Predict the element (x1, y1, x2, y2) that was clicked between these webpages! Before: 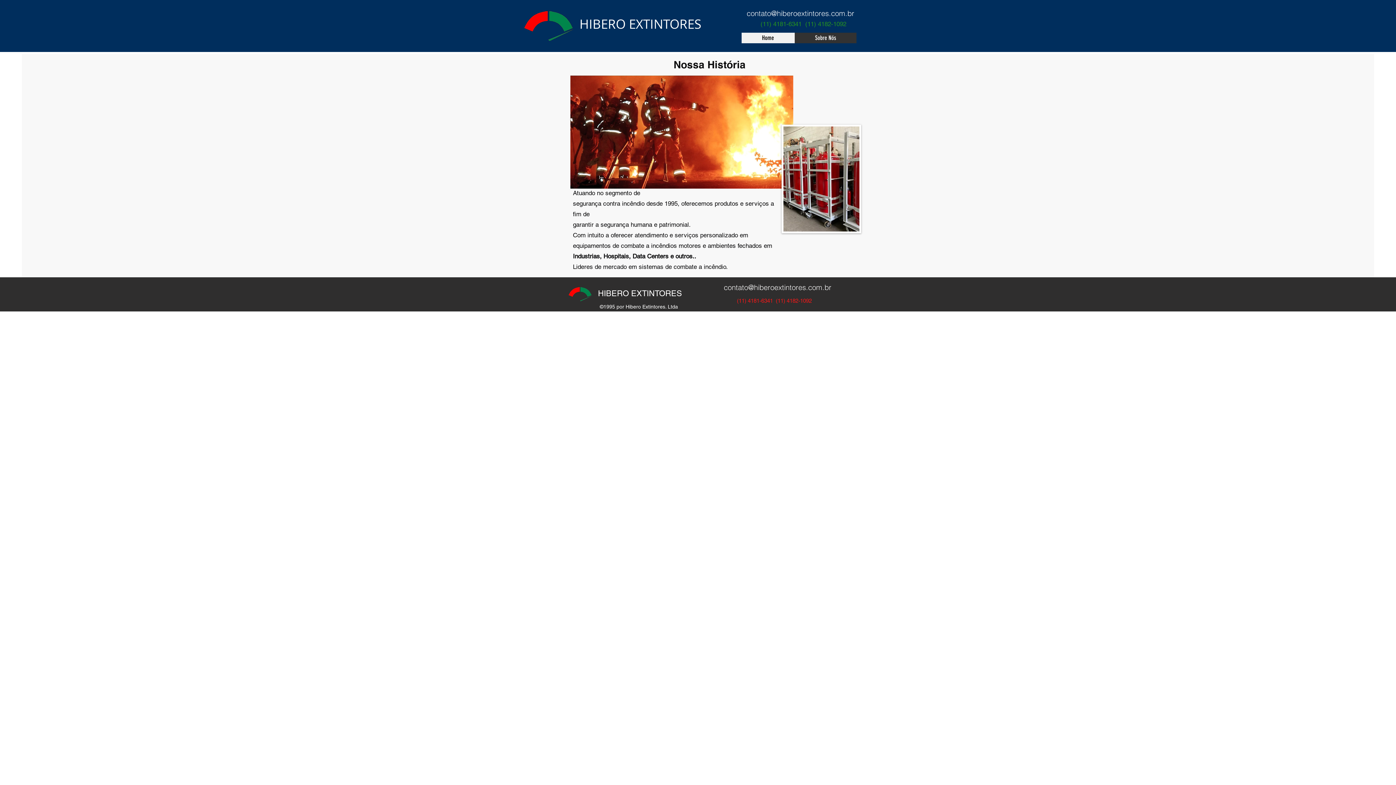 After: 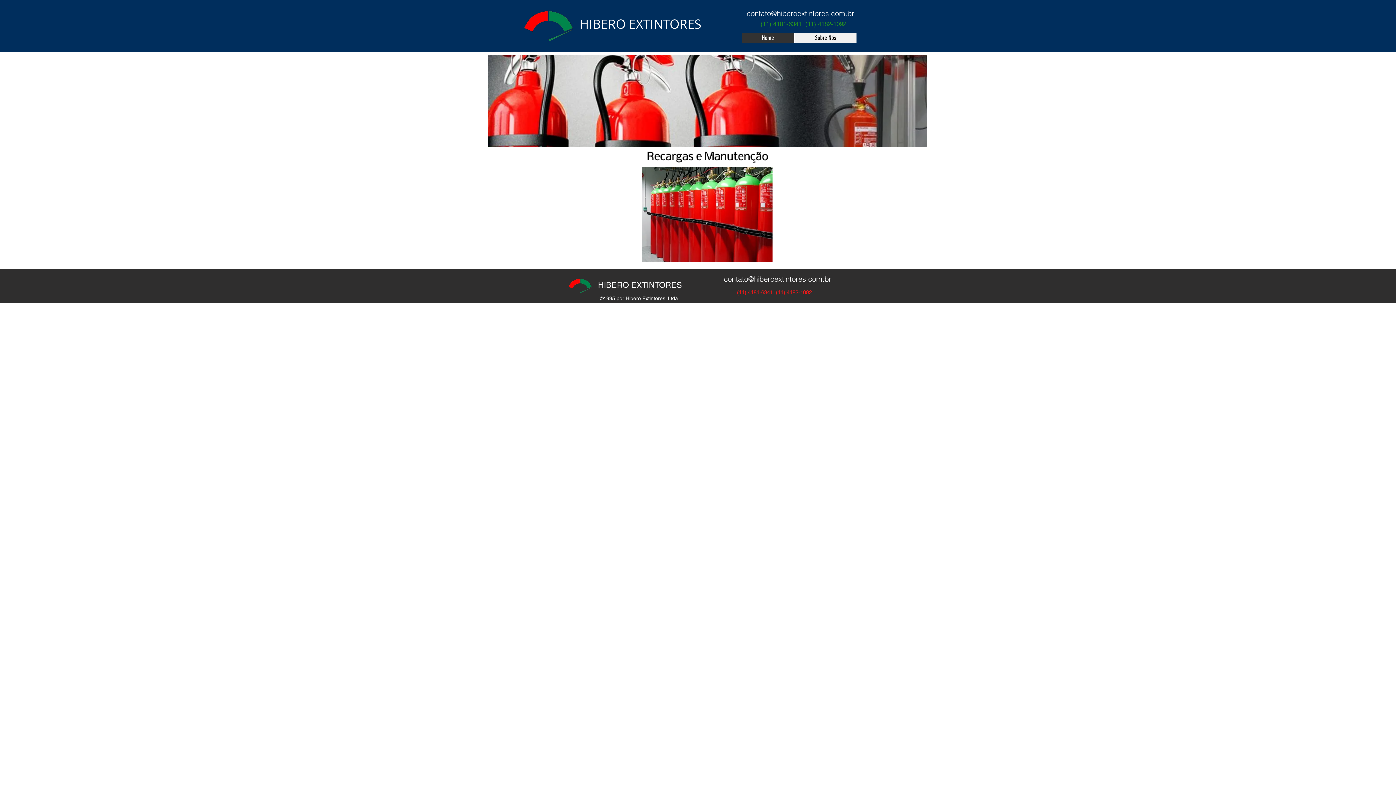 Action: bbox: (520, 7, 578, 43)